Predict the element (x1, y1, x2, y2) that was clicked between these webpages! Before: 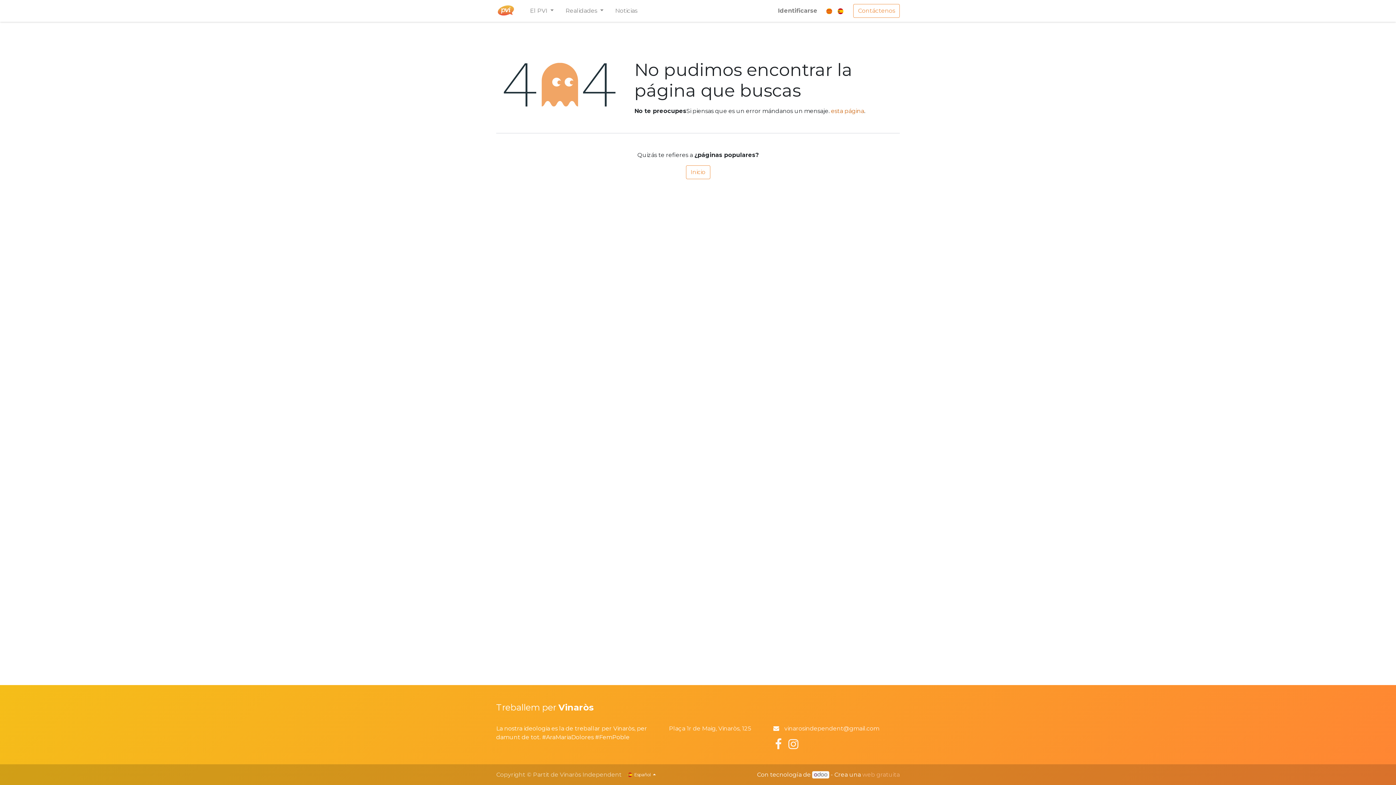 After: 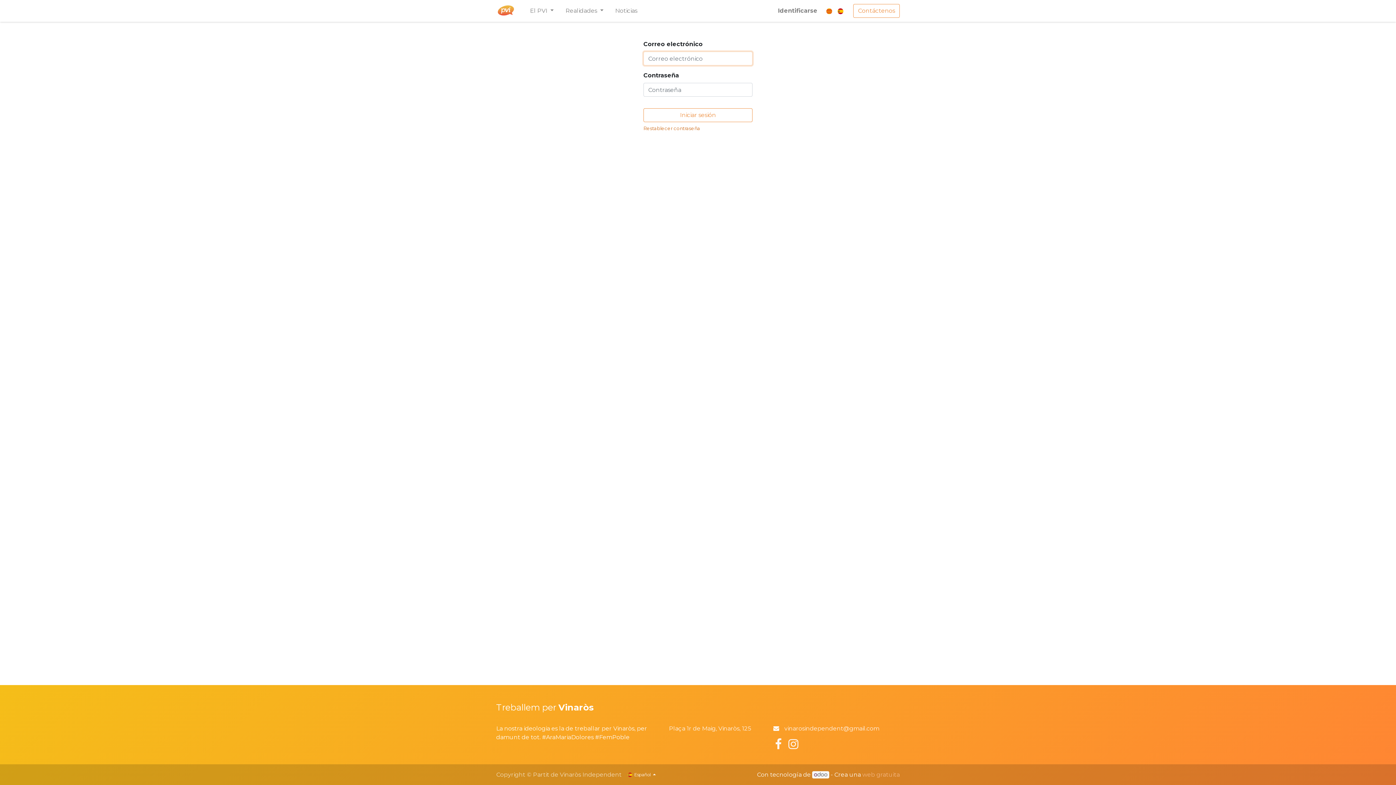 Action: label: Identificarse bbox: (772, 3, 823, 18)